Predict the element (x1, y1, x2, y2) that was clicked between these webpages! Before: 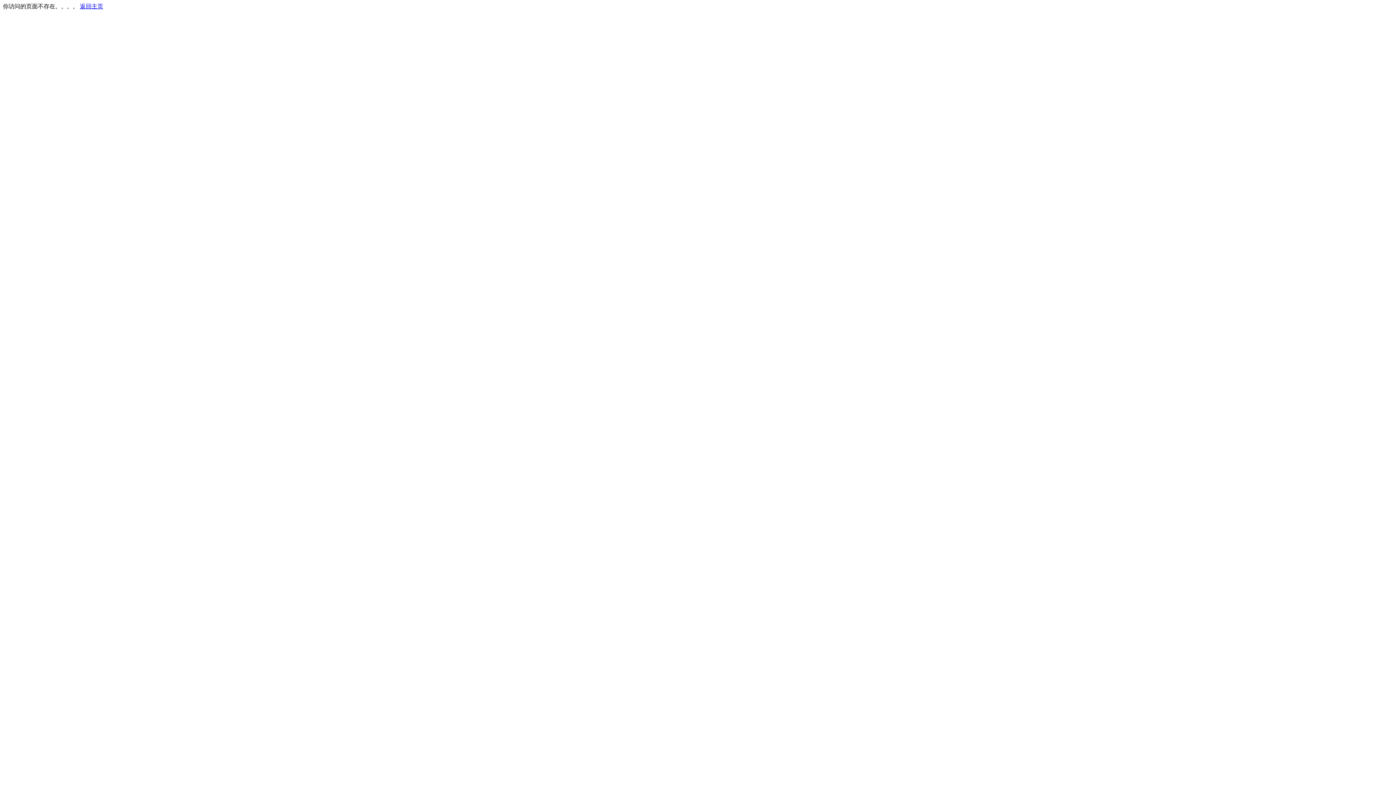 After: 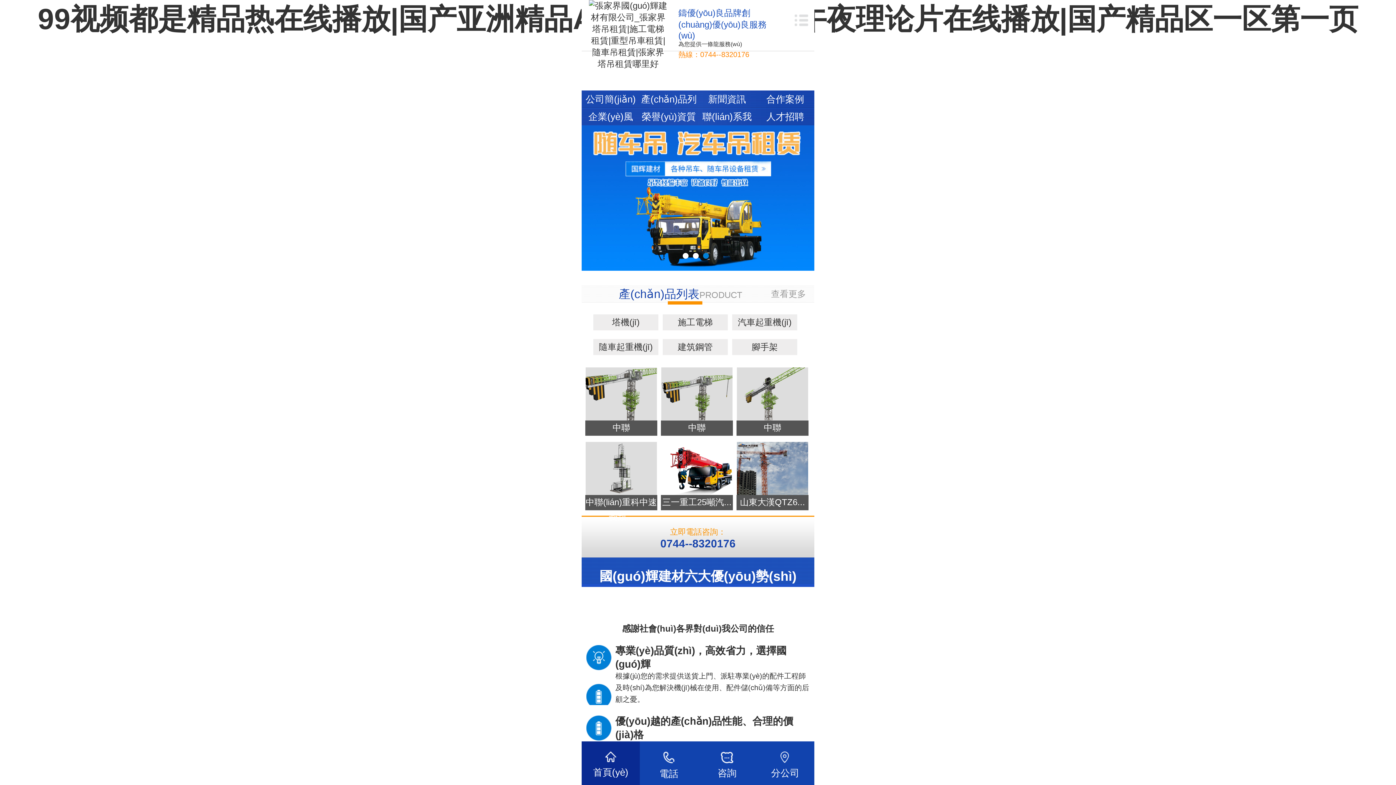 Action: label: 返回主页 bbox: (80, 3, 103, 9)